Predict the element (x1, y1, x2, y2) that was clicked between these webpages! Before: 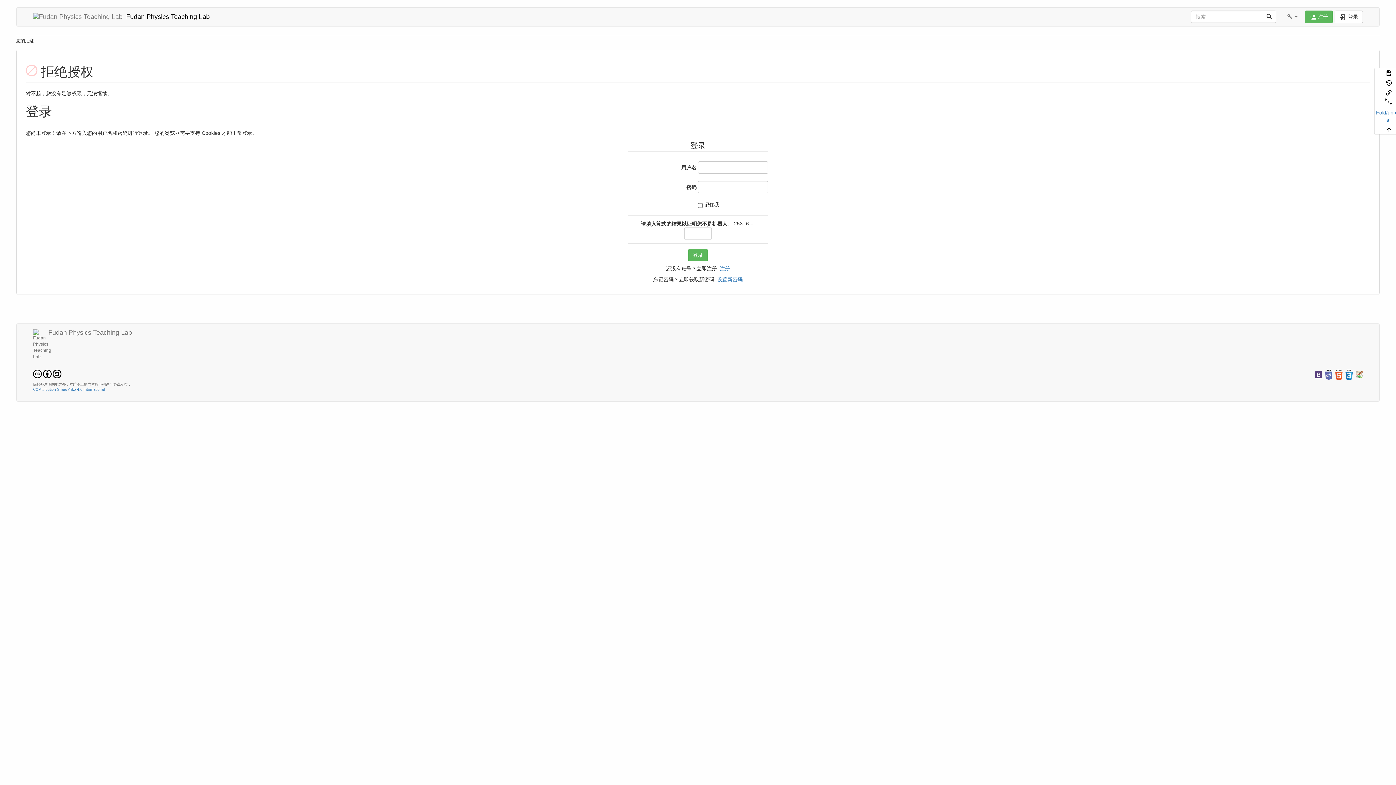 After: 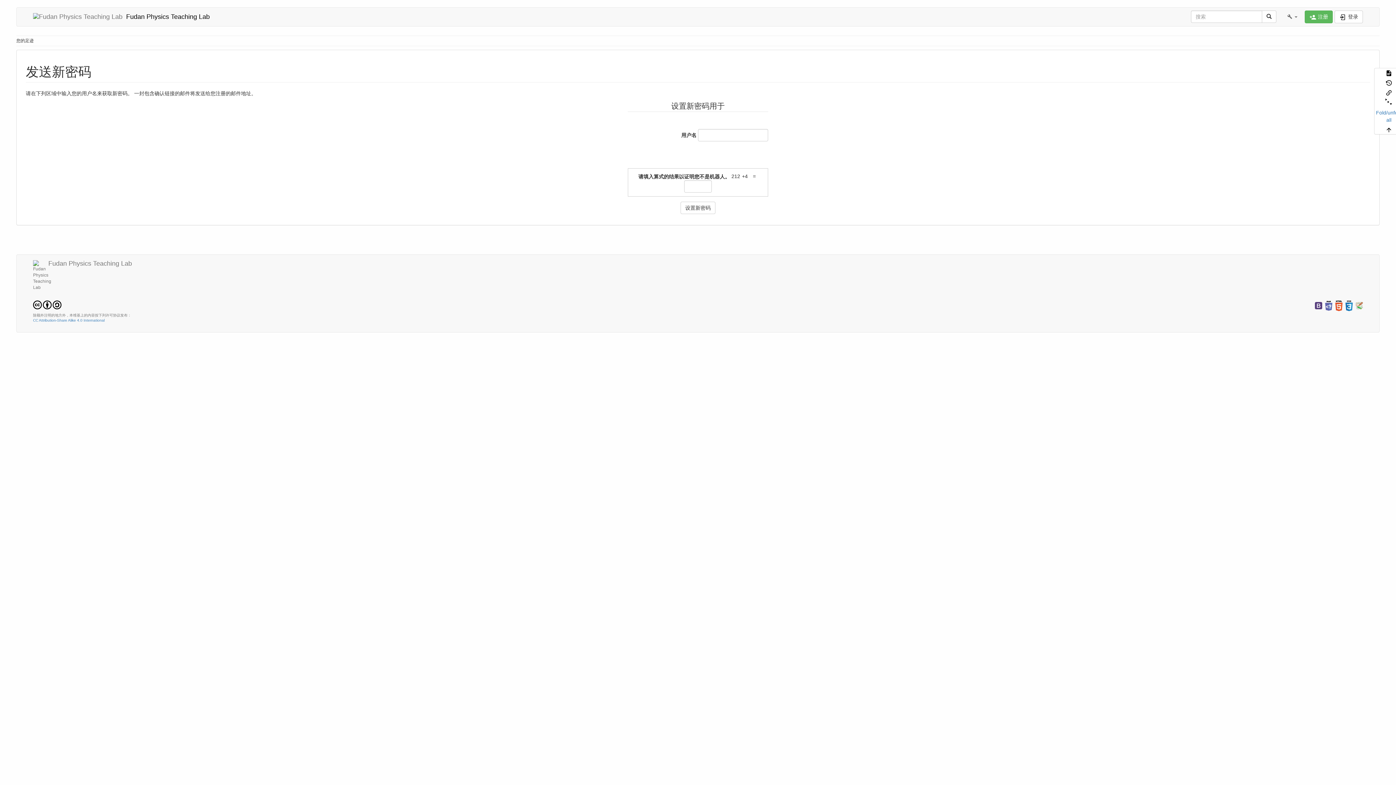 Action: label: 设置新密码 bbox: (717, 276, 742, 282)